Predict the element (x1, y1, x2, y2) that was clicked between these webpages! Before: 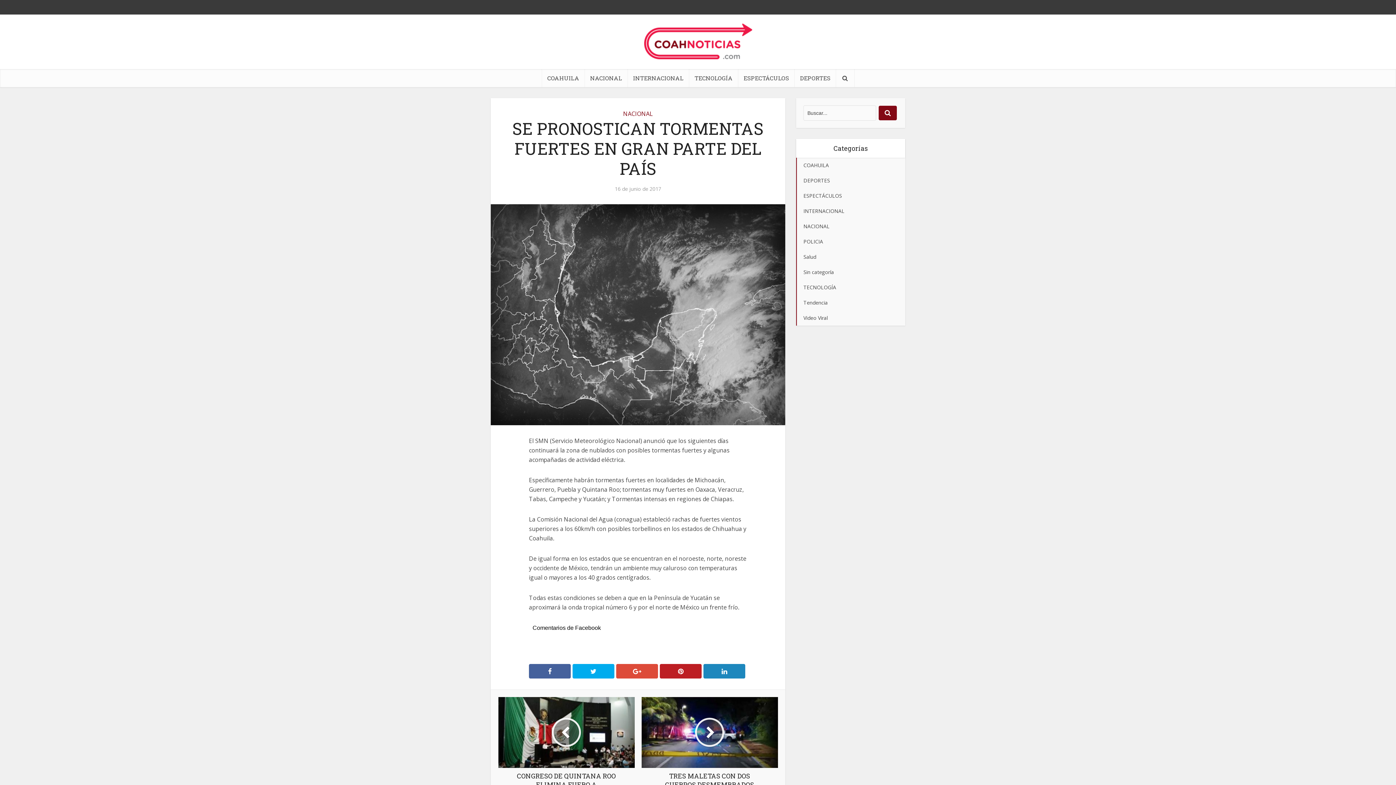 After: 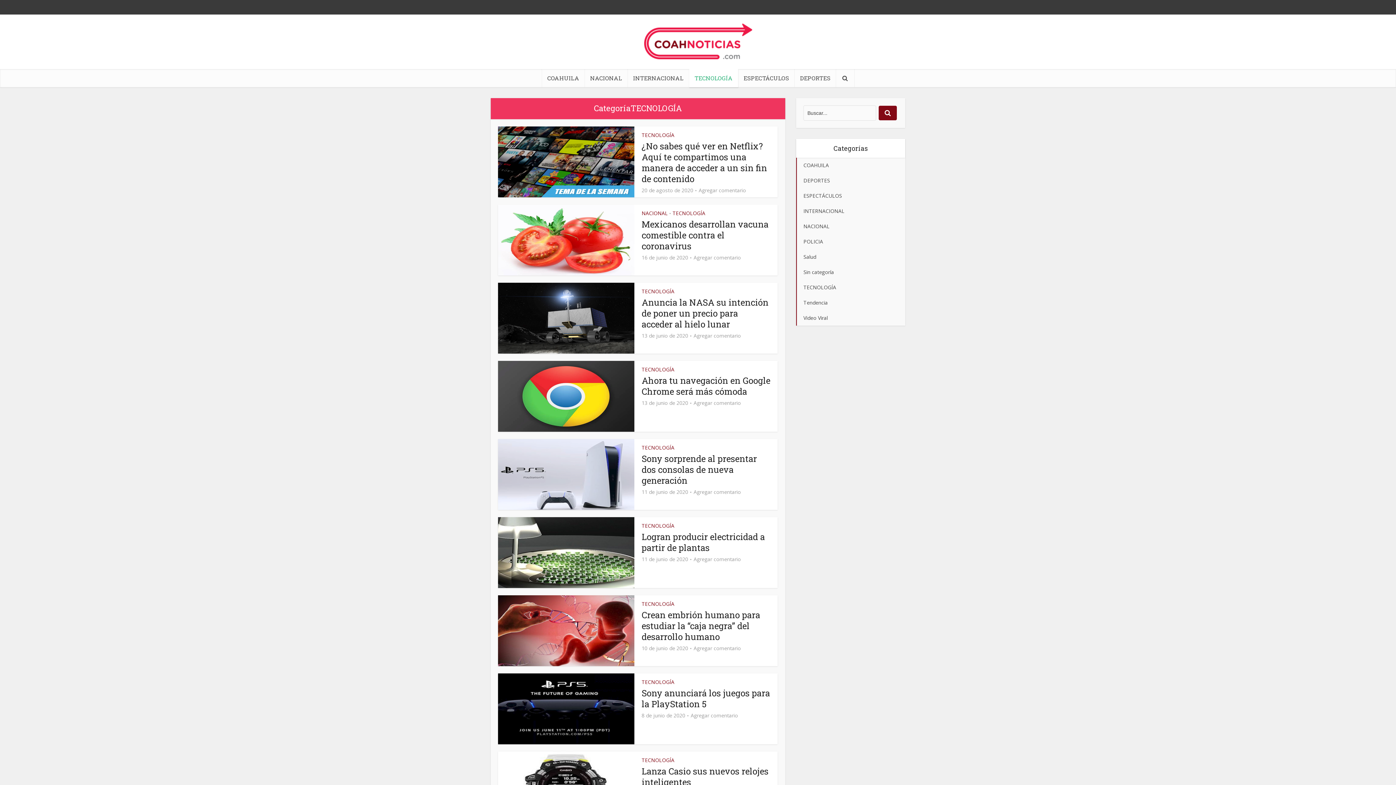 Action: label: TECNOLOGÍA bbox: (689, 69, 738, 87)